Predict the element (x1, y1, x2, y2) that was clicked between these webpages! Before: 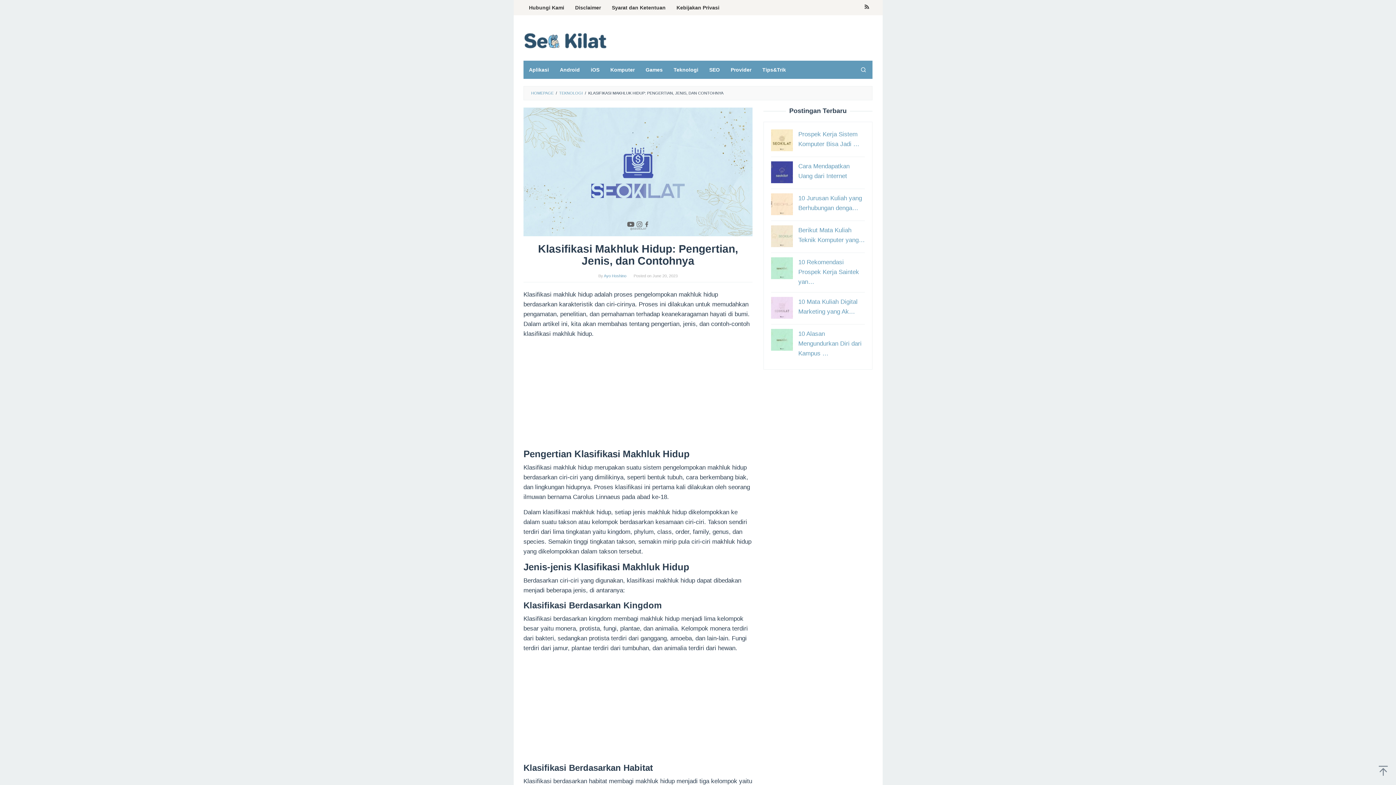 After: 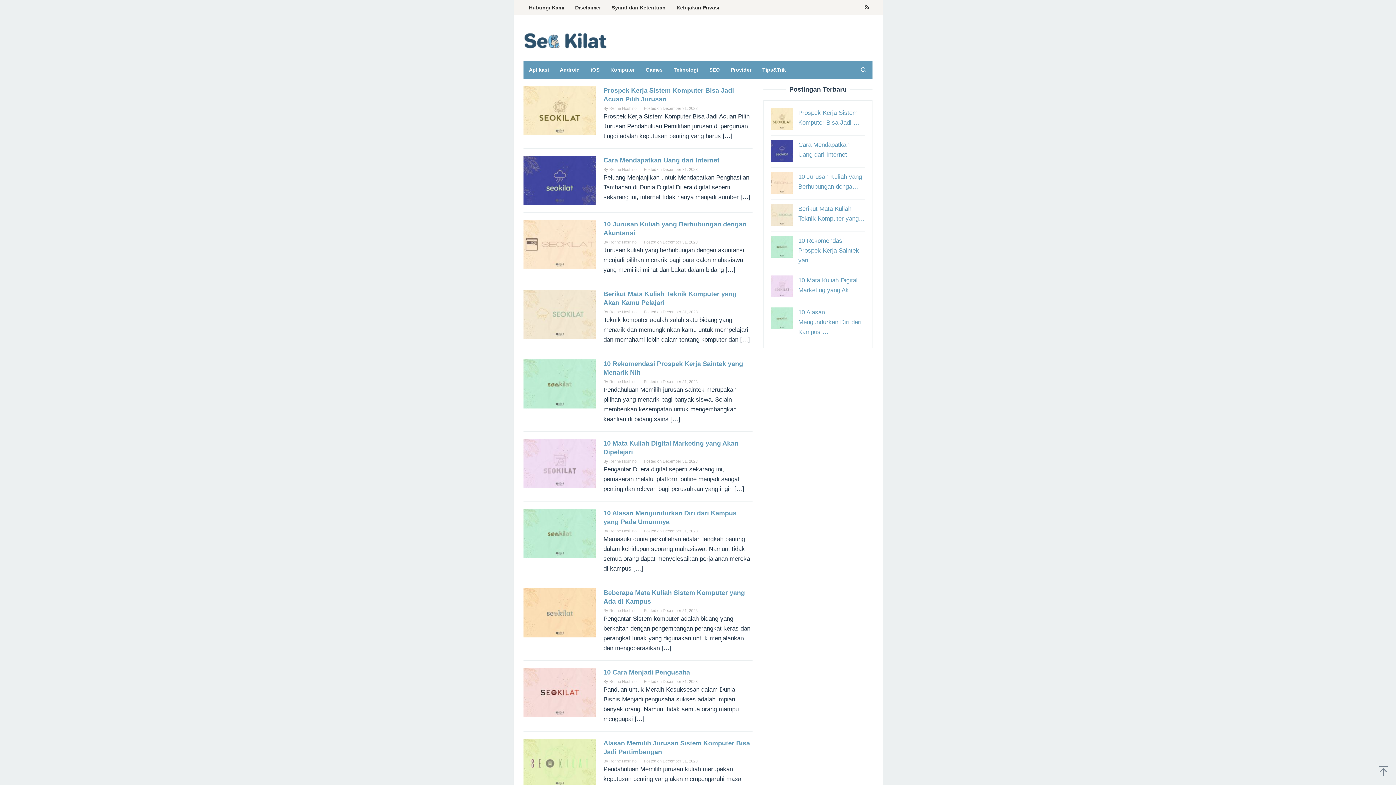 Action: bbox: (523, 36, 607, 43)